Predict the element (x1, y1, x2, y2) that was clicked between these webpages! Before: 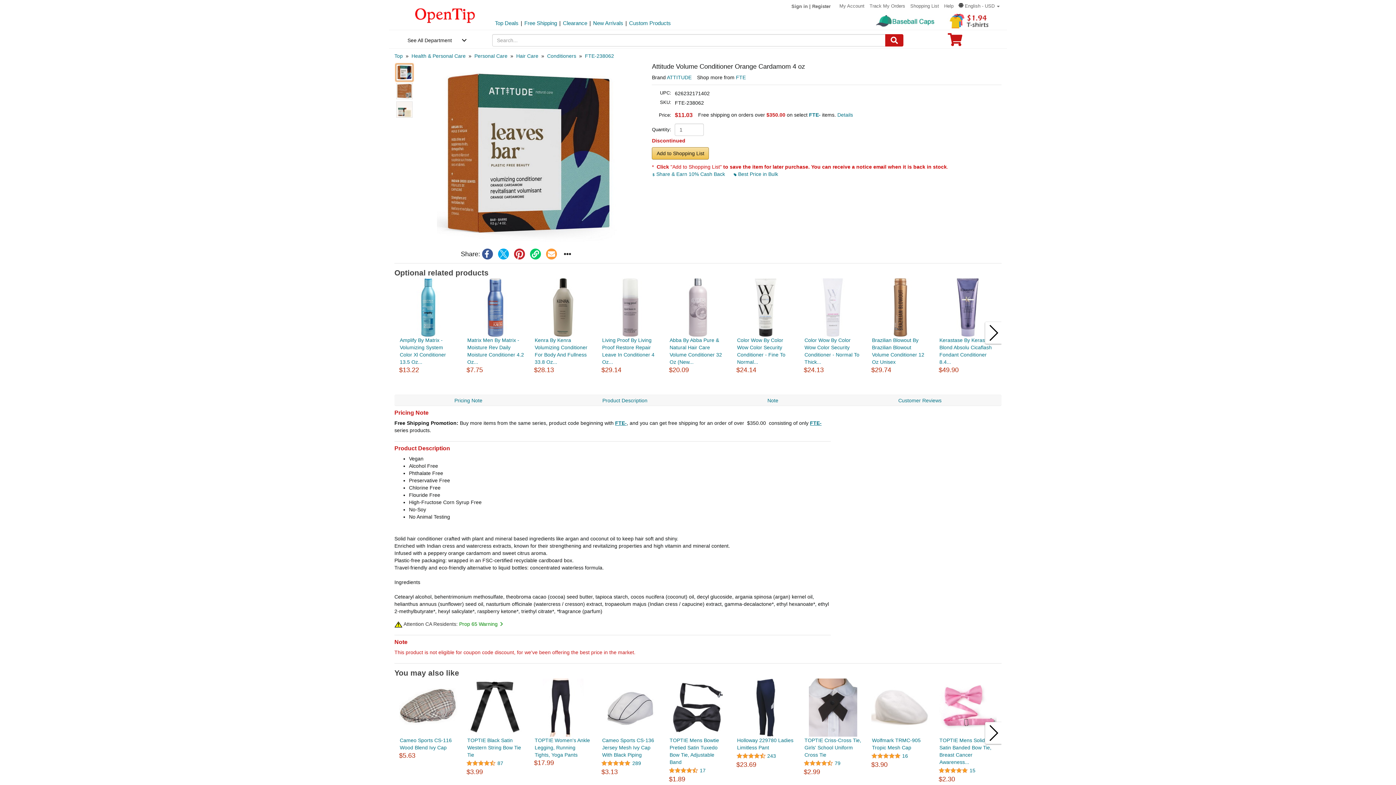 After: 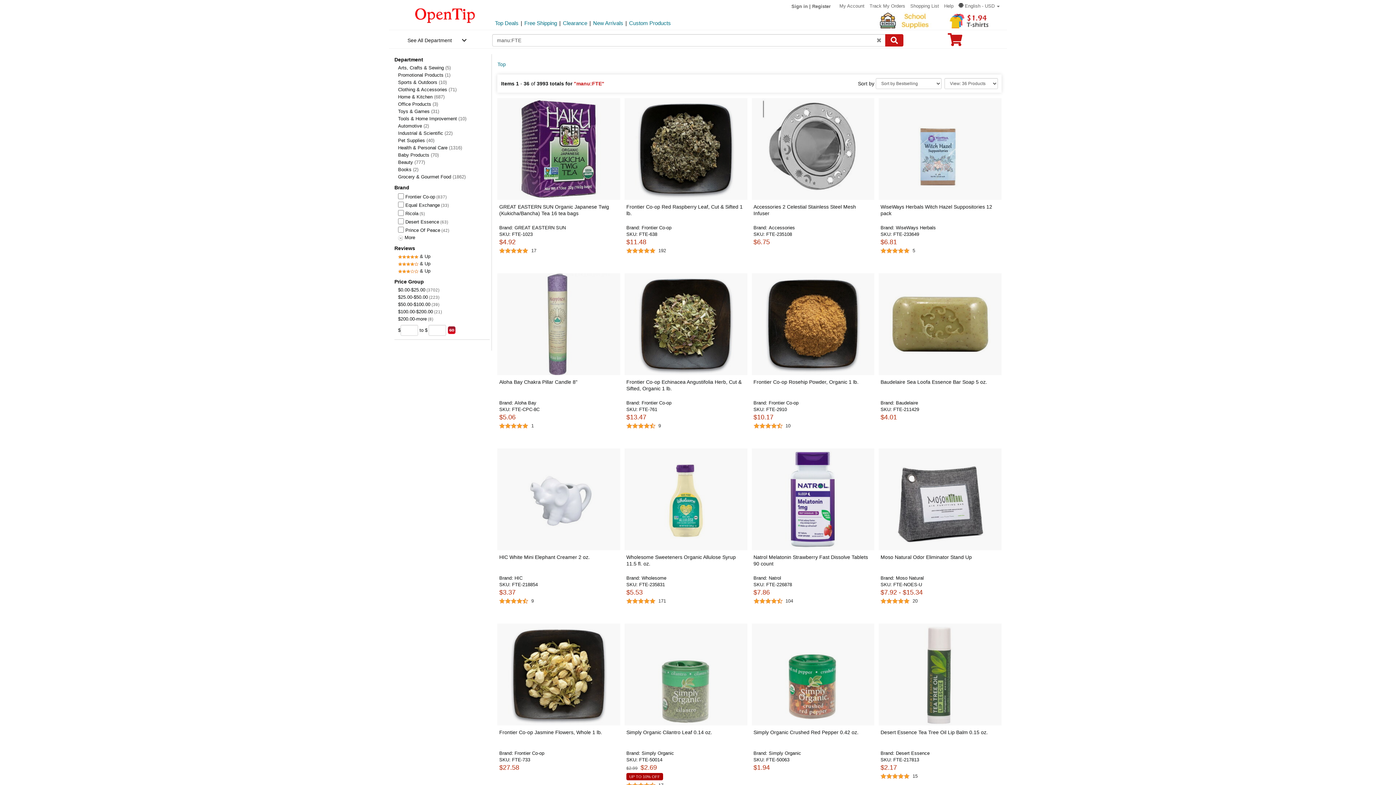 Action: label: FTE- bbox: (810, 420, 821, 426)